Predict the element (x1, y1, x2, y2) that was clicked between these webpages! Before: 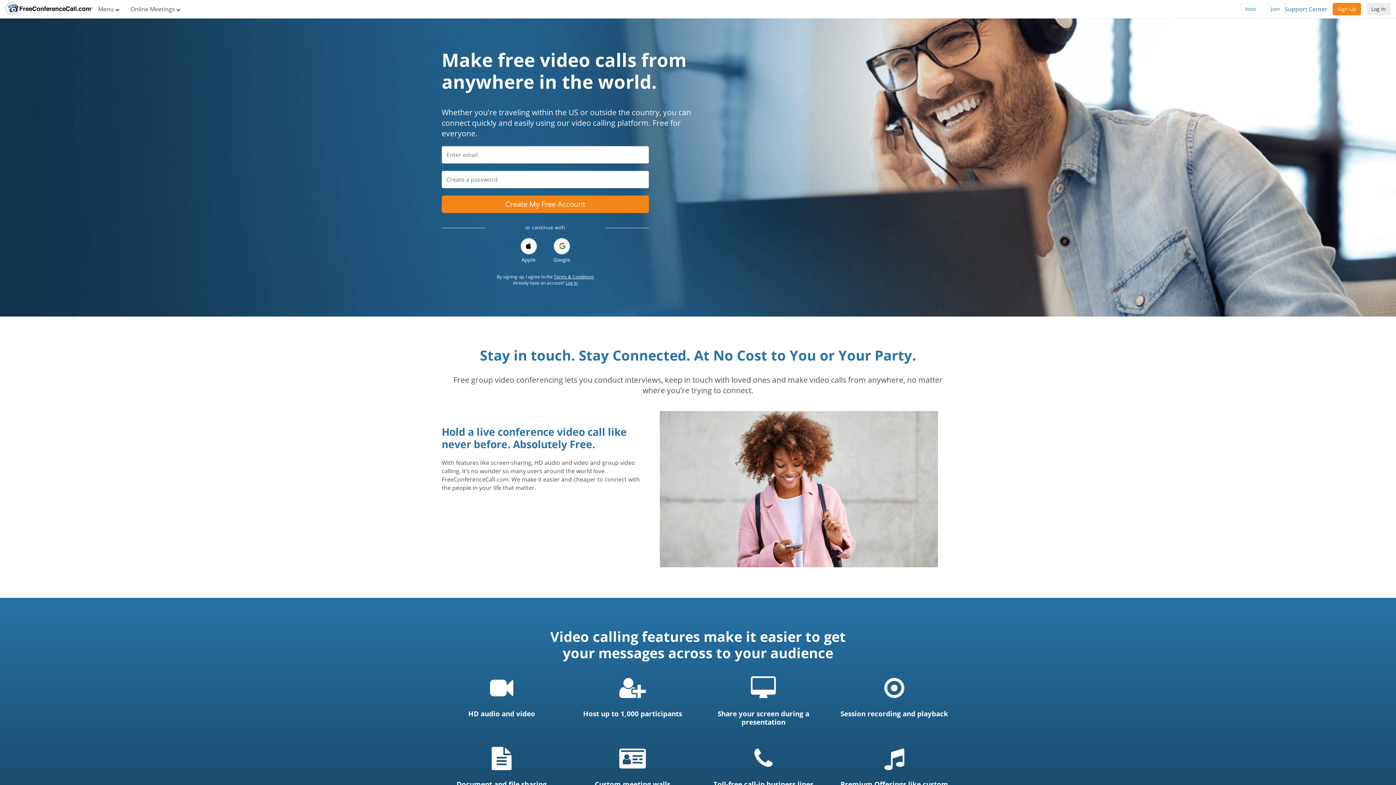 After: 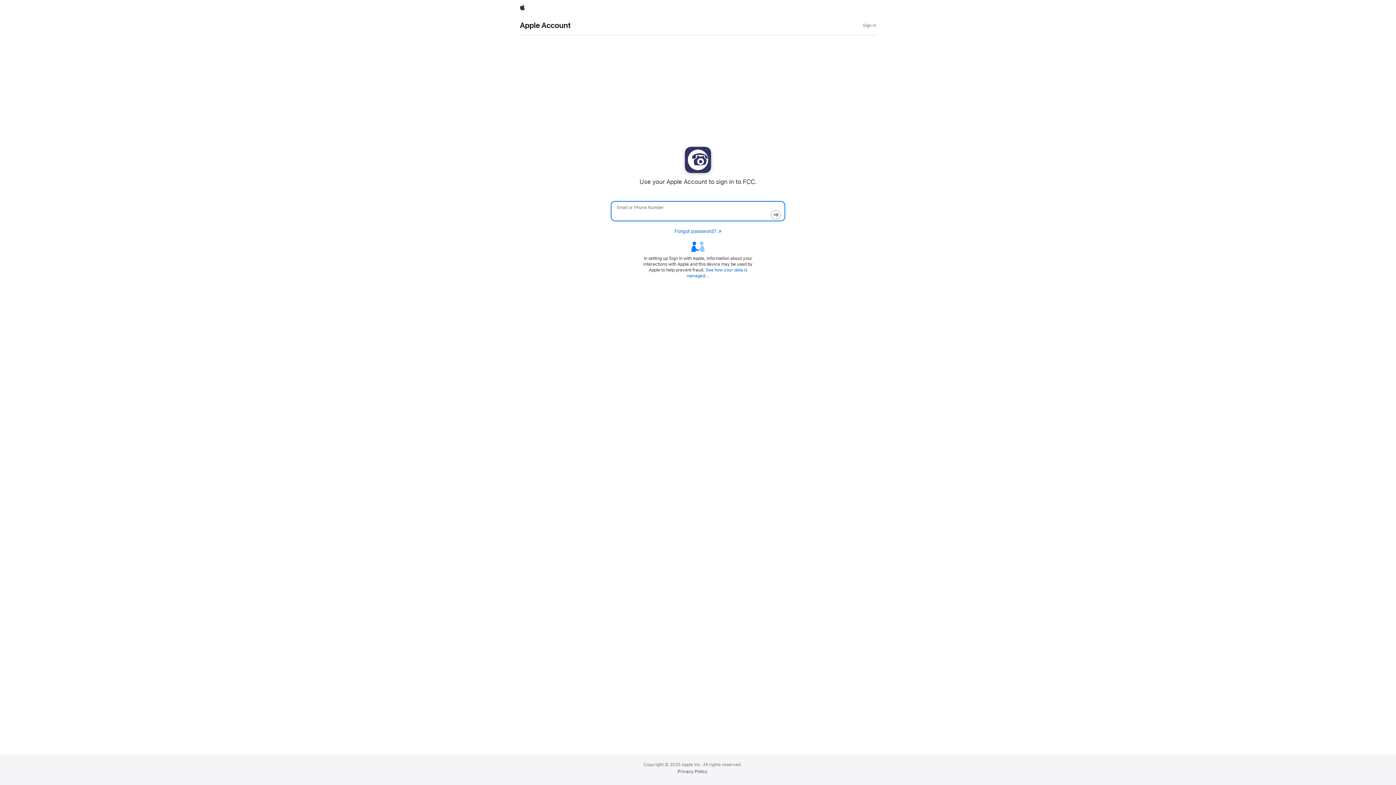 Action: label: Apple bbox: (515, 235, 541, 266)